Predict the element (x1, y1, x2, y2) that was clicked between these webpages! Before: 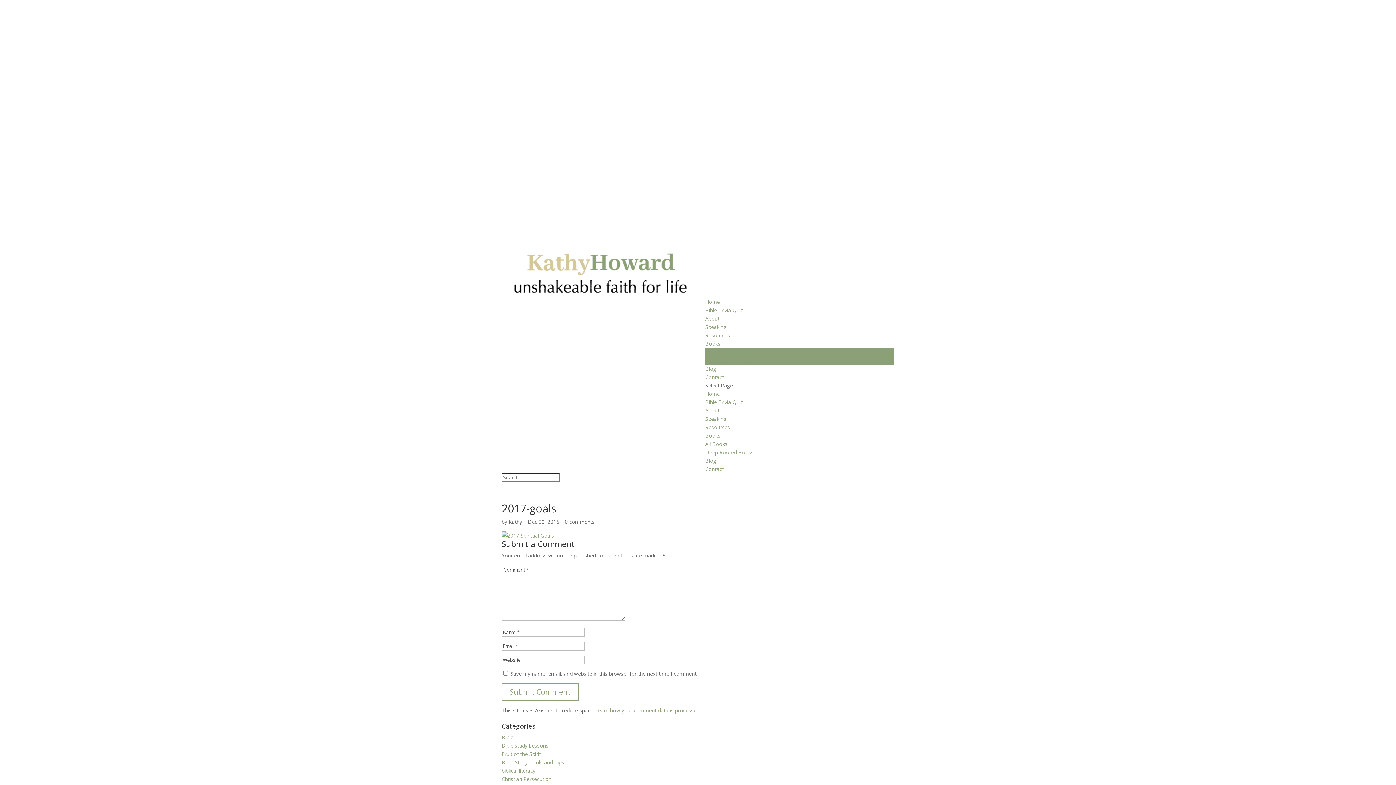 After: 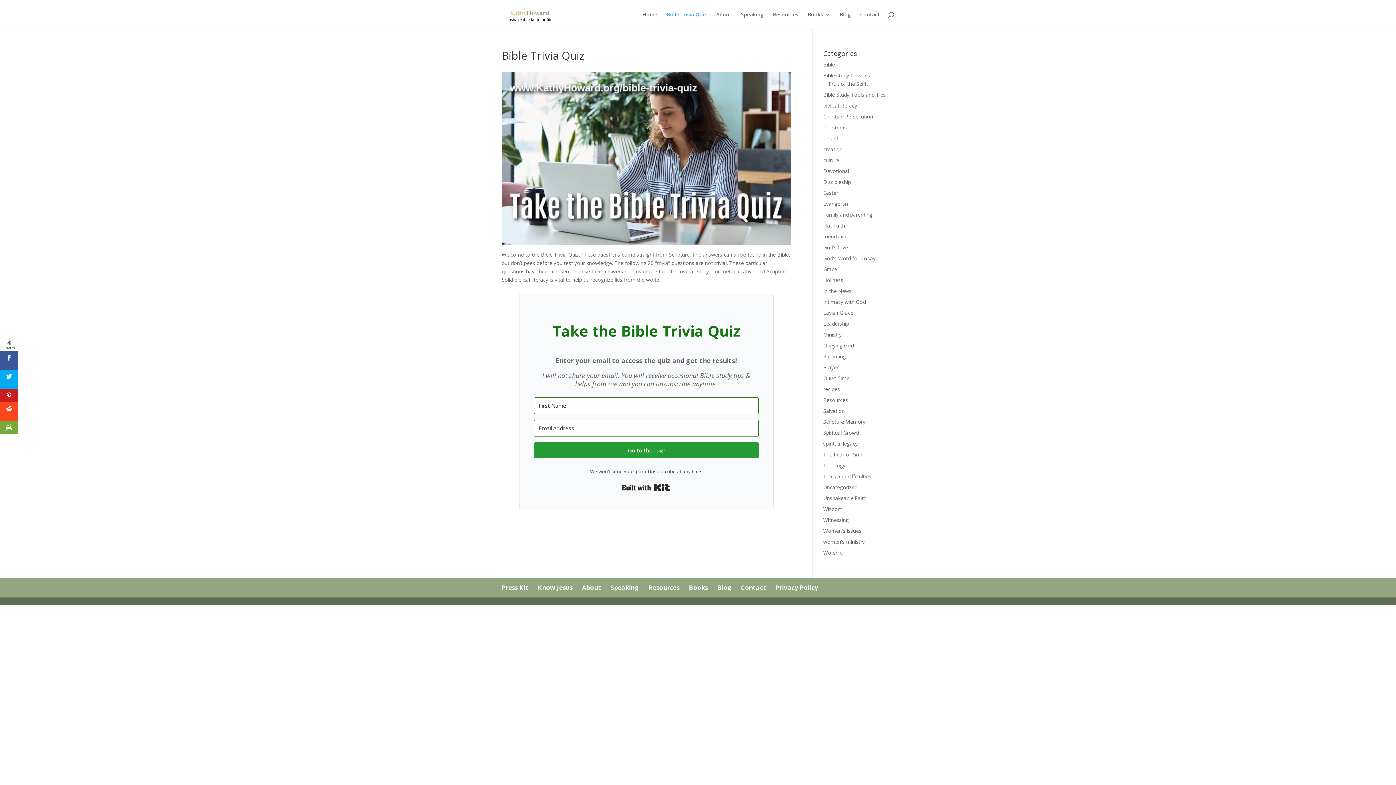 Action: label: Bible Trivia Quiz bbox: (705, 306, 743, 313)